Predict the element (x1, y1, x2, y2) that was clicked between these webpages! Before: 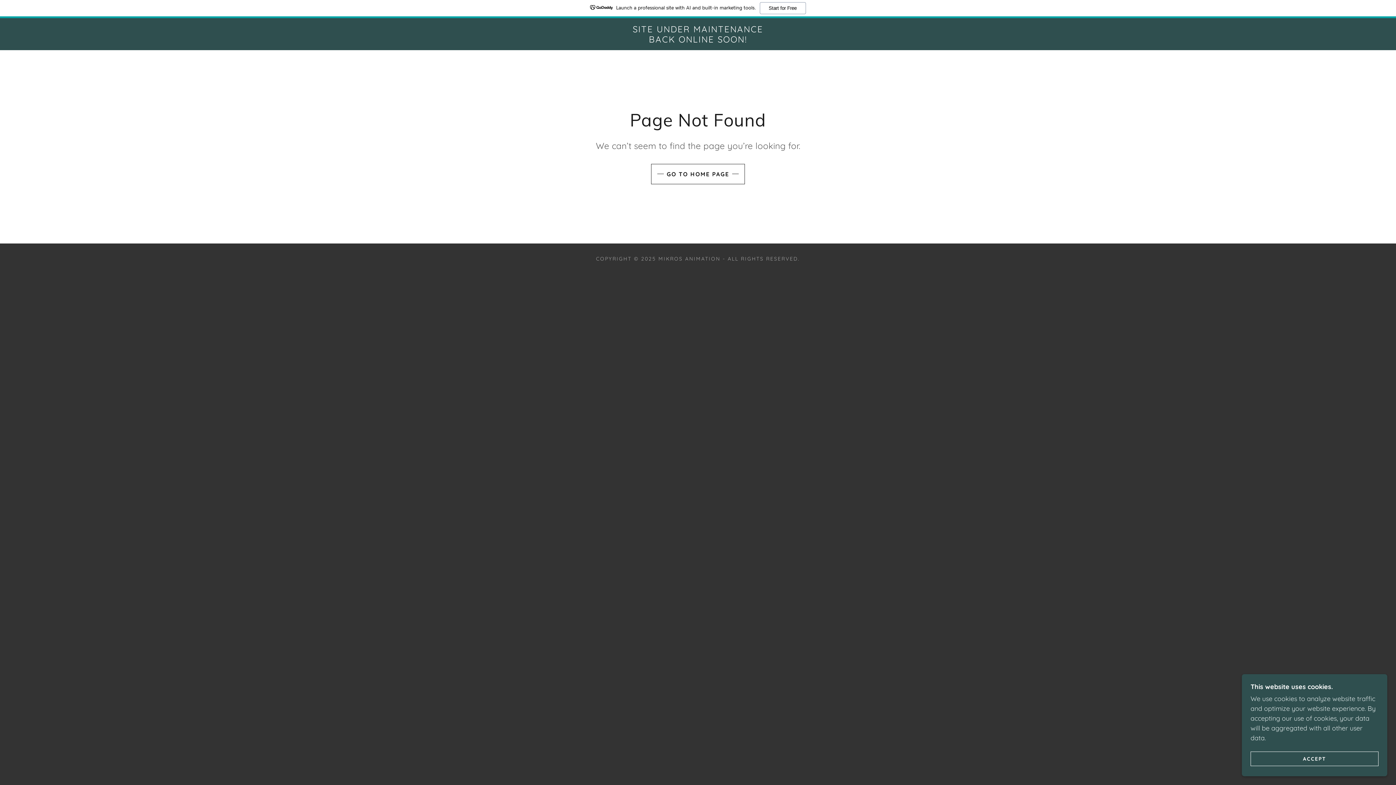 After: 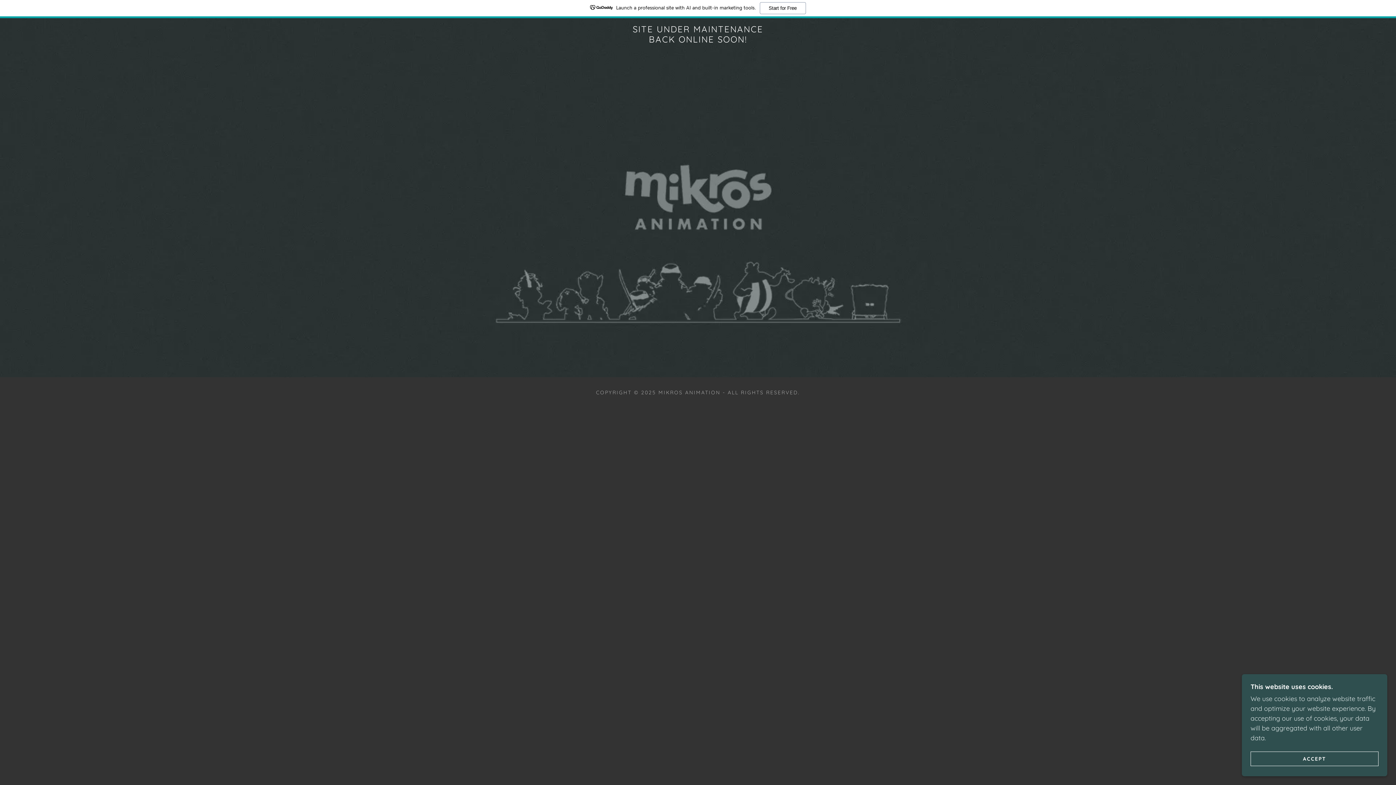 Action: label: GO TO HOME PAGE bbox: (651, 163, 745, 184)